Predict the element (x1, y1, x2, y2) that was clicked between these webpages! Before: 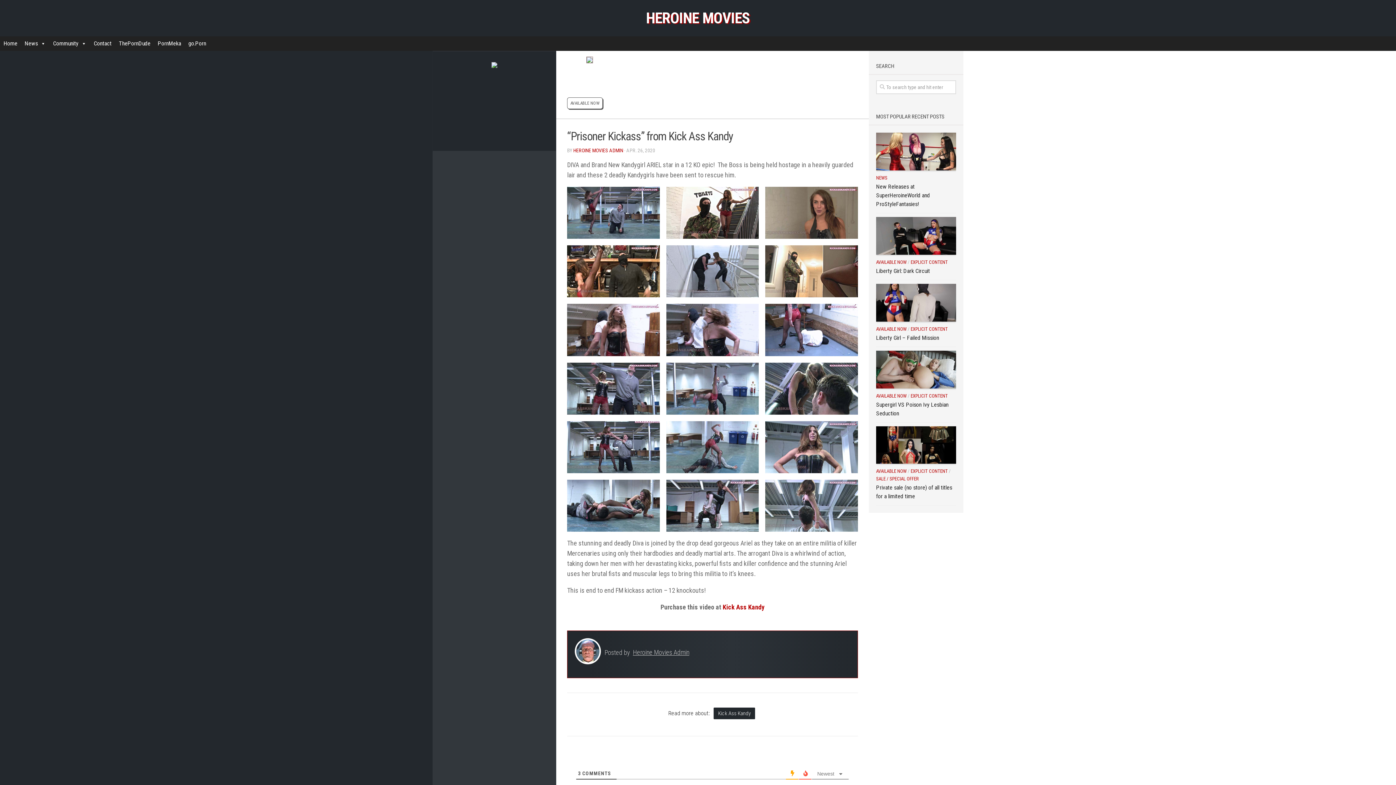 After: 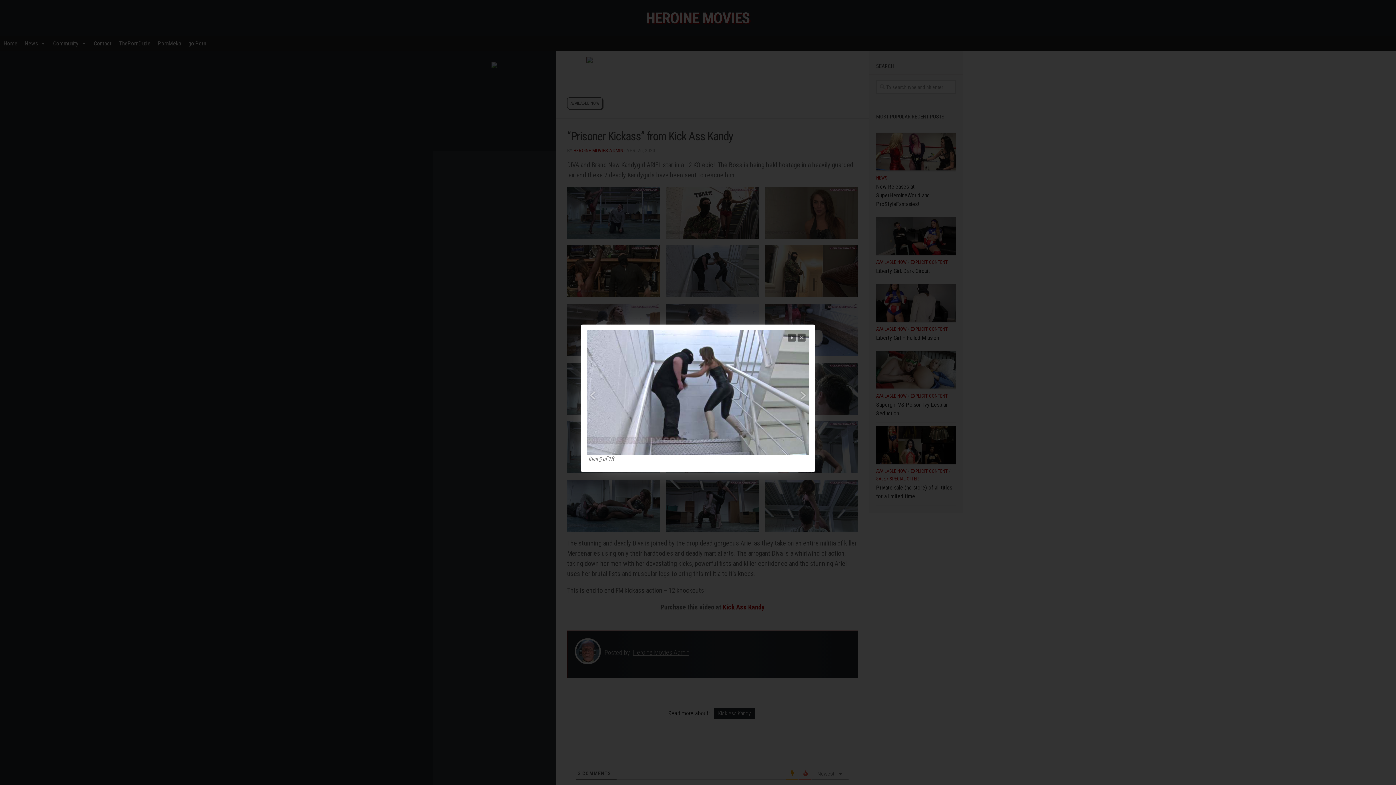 Action: bbox: (666, 245, 759, 297)